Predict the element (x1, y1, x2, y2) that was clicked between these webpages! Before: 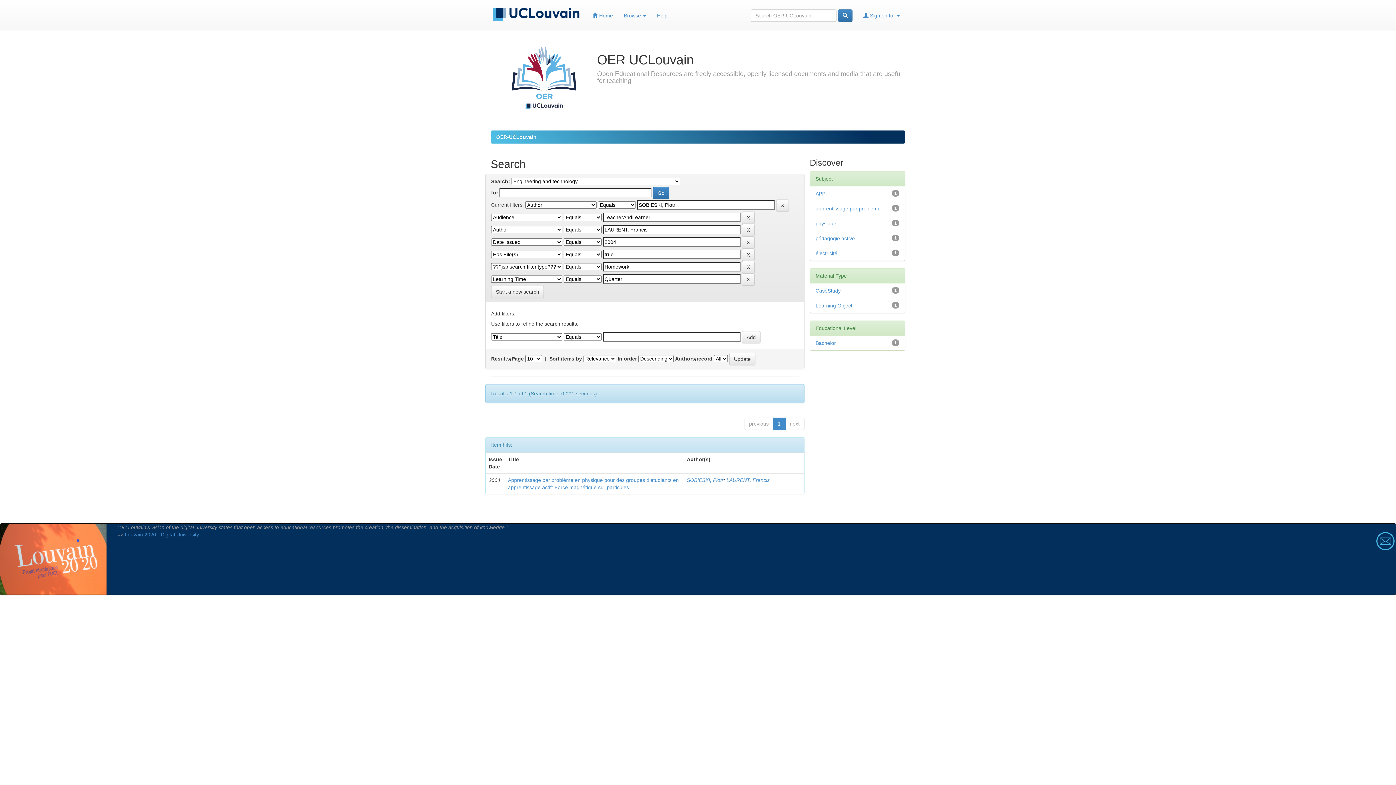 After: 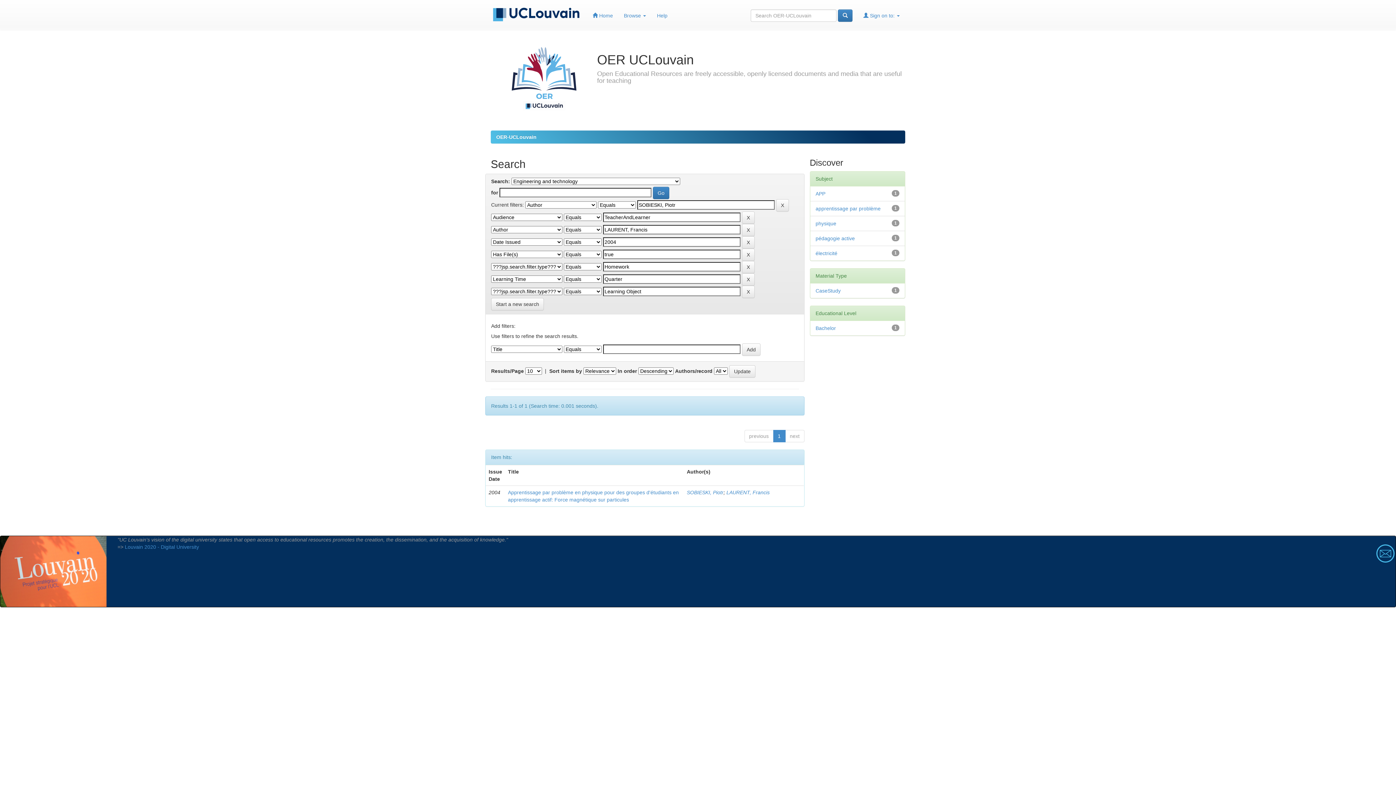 Action: bbox: (815, 303, 852, 308) label: Learning Object